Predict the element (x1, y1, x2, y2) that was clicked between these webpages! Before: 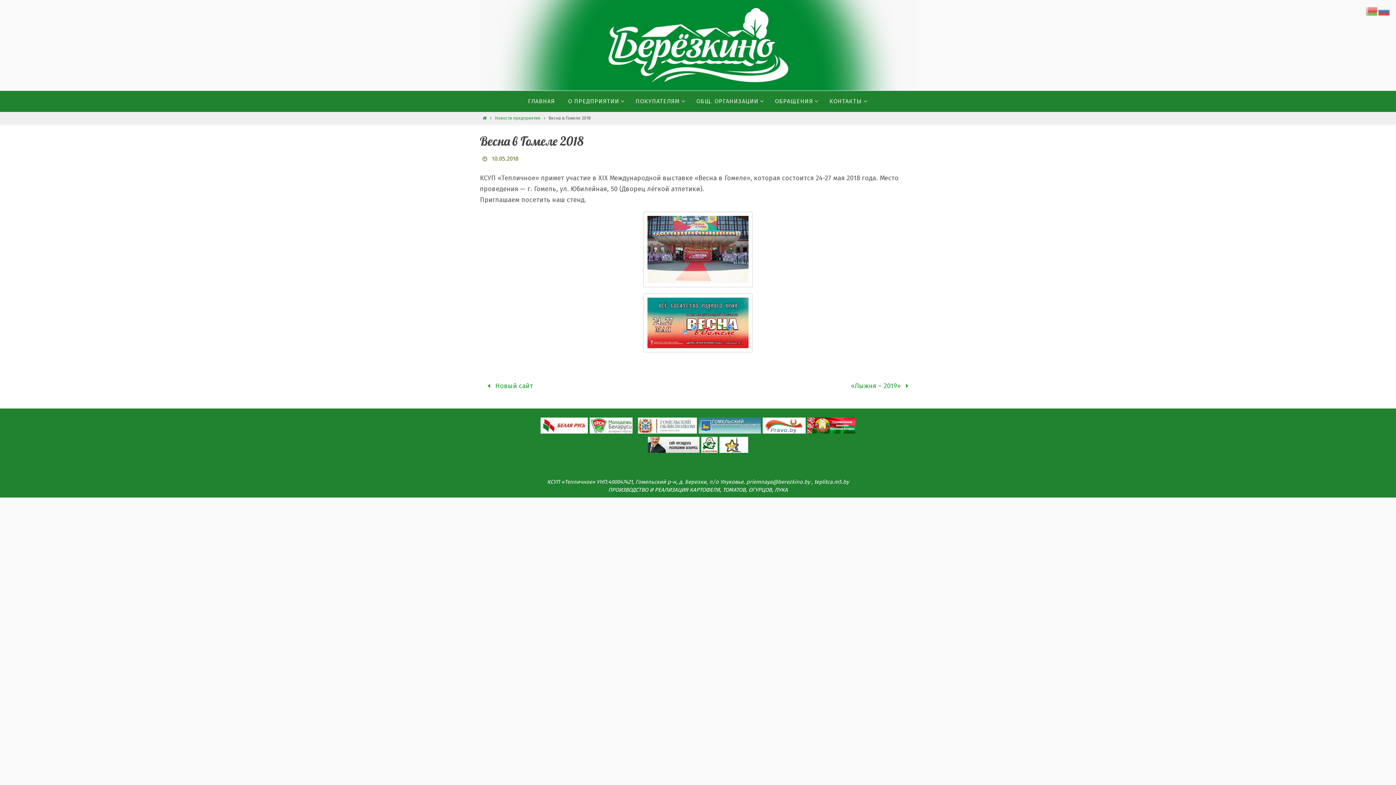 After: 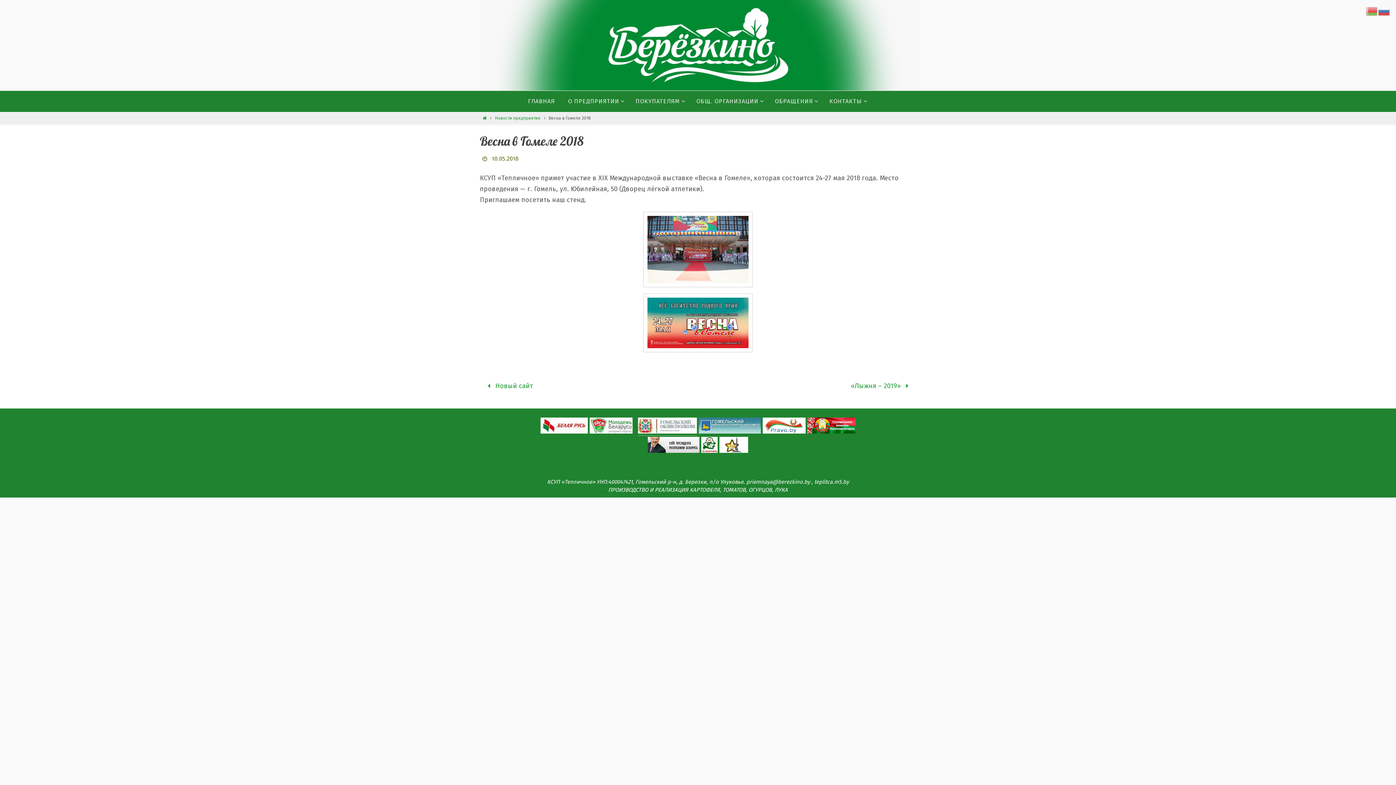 Action: bbox: (638, 427, 697, 436)